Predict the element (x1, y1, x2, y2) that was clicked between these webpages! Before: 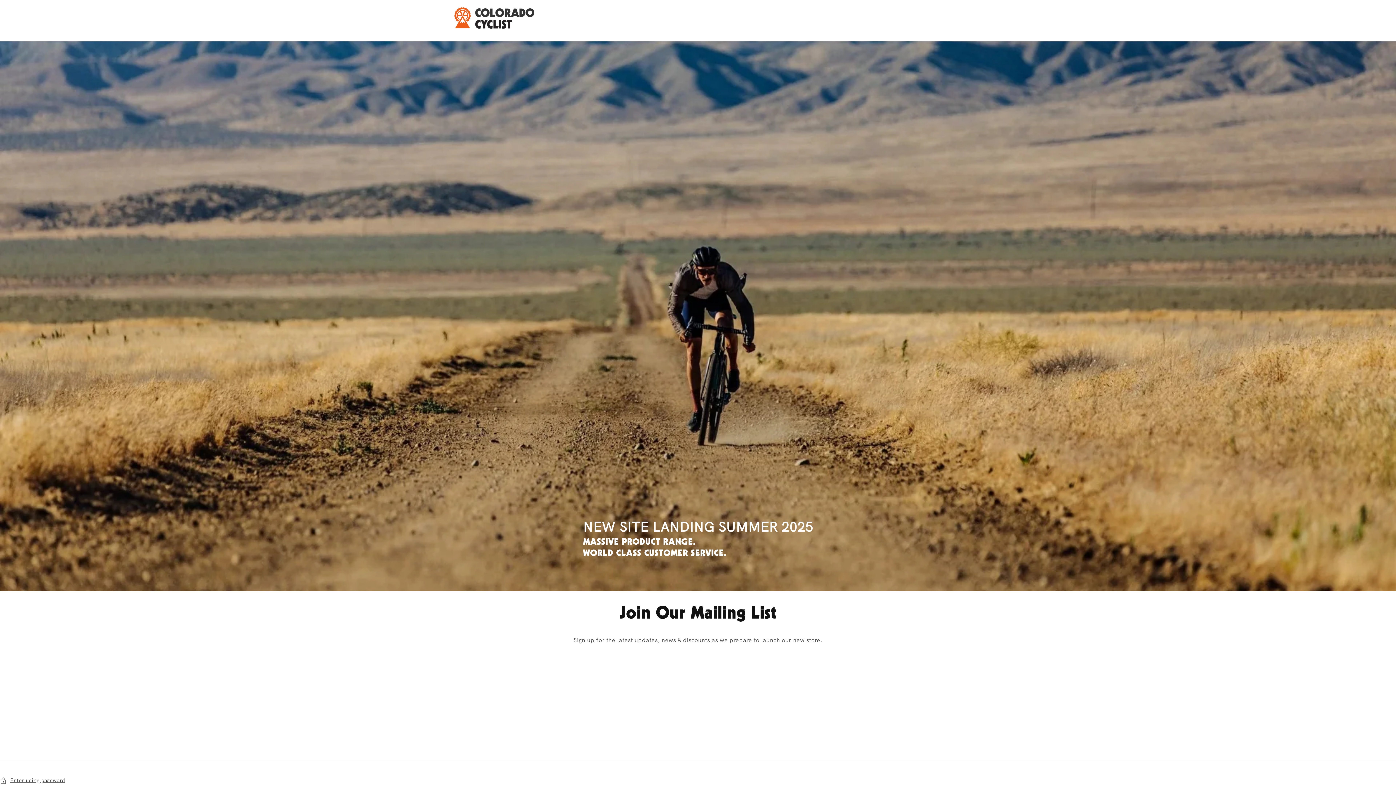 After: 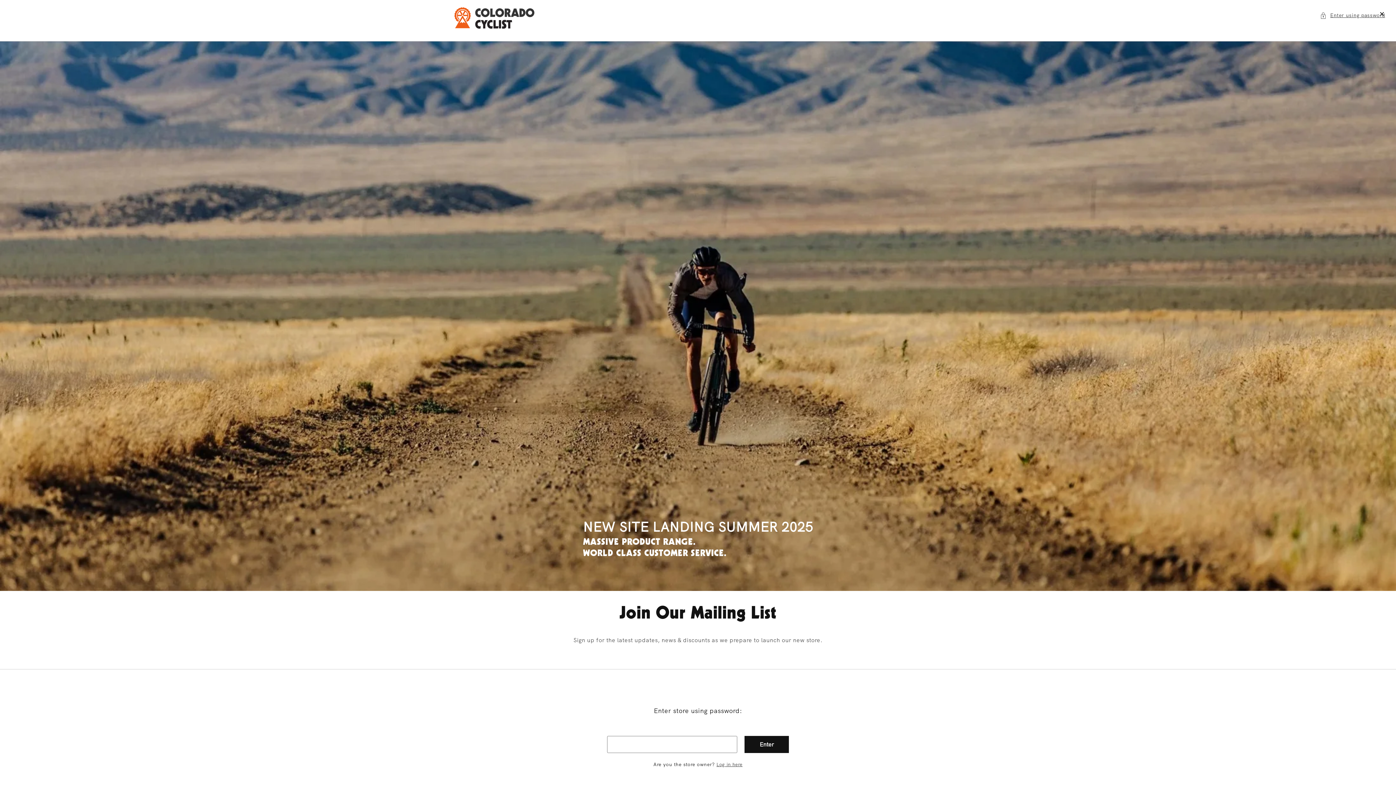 Action: label: Enter using password bbox: (0, 776, 1396, 785)